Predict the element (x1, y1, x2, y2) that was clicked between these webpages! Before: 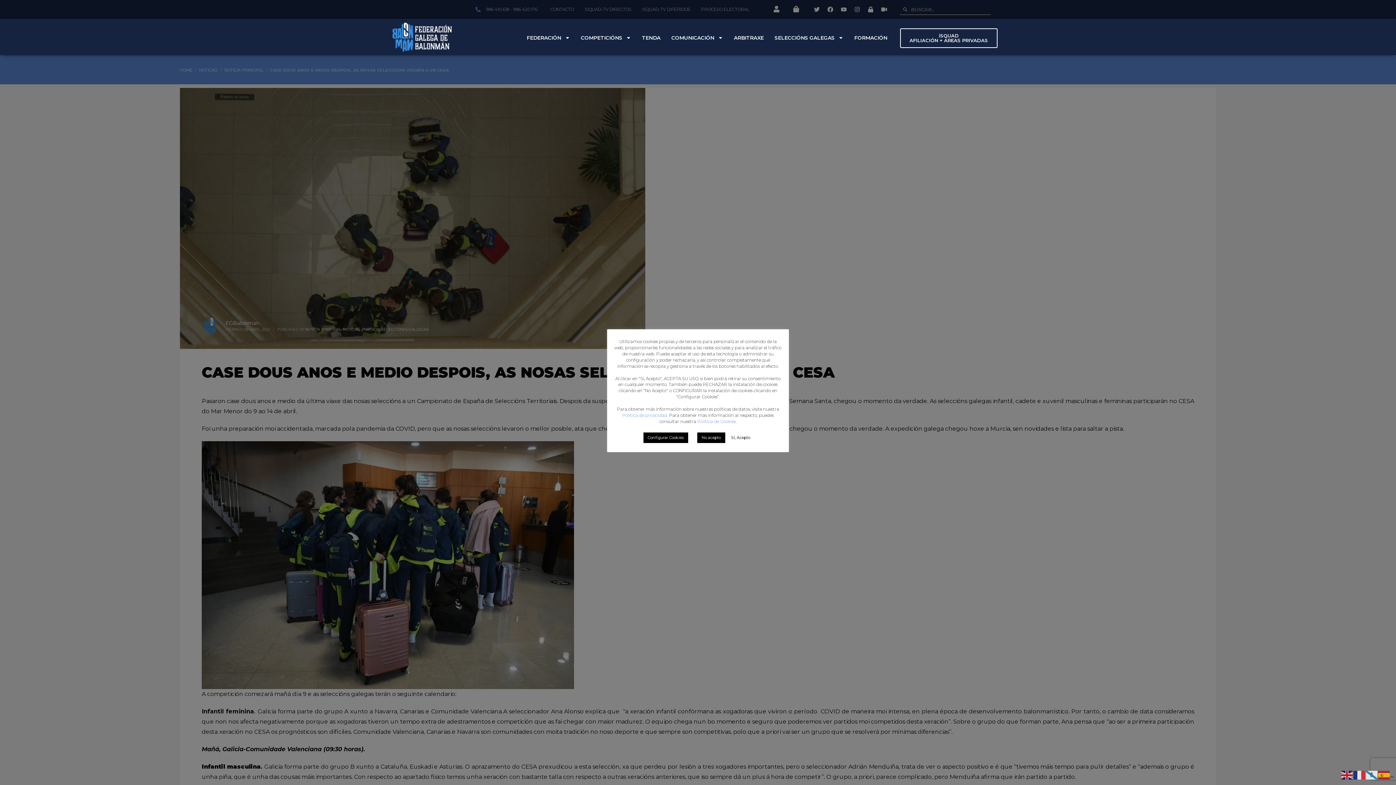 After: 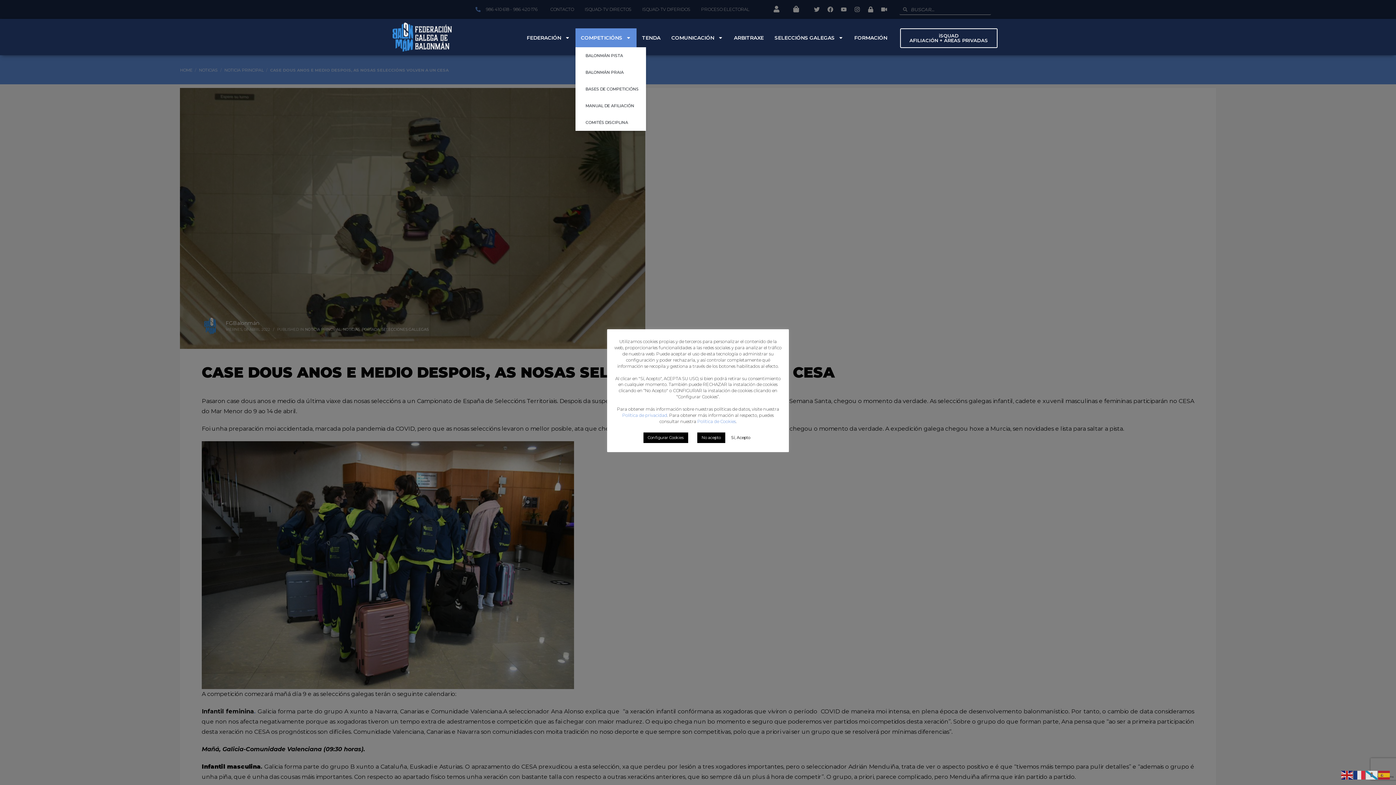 Action: label: COMPETICIÓNS bbox: (575, 28, 636, 47)